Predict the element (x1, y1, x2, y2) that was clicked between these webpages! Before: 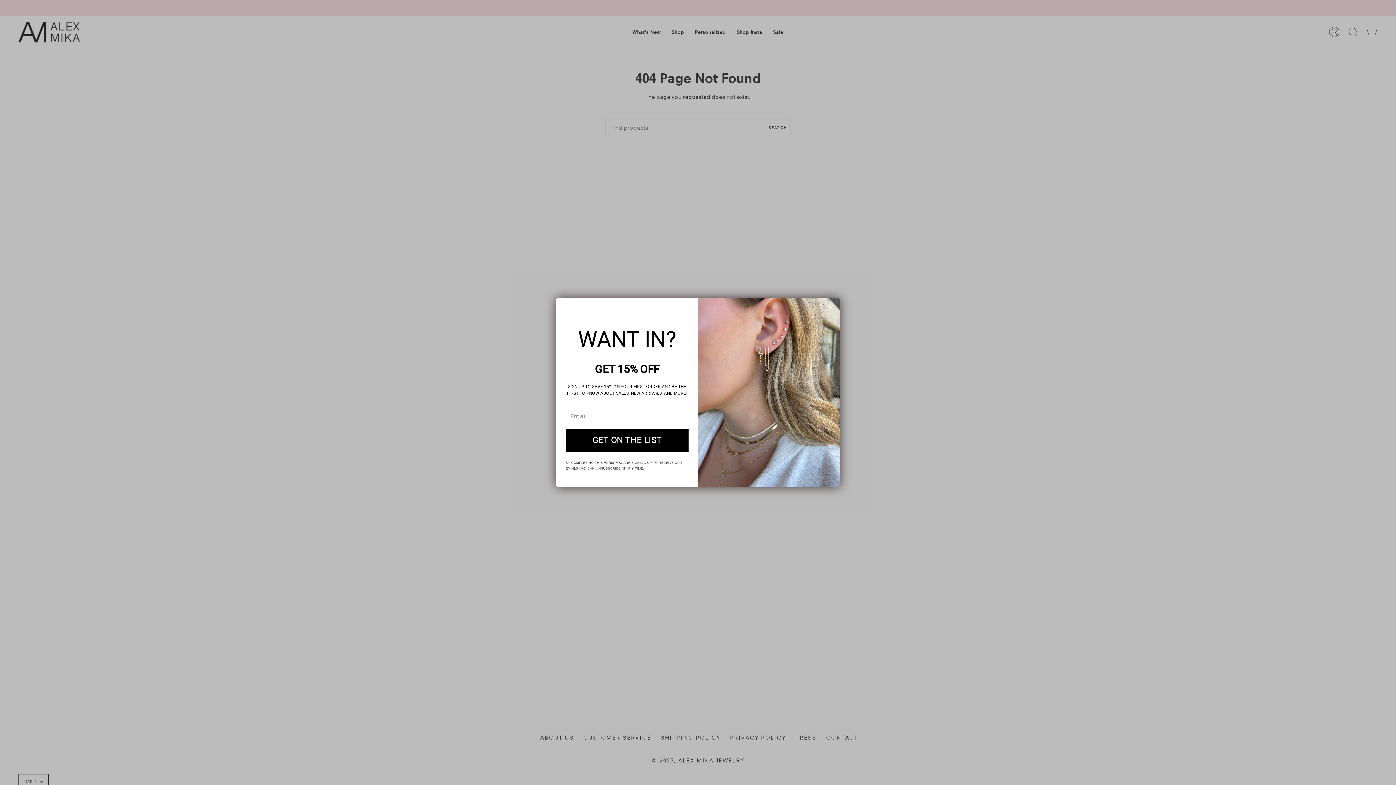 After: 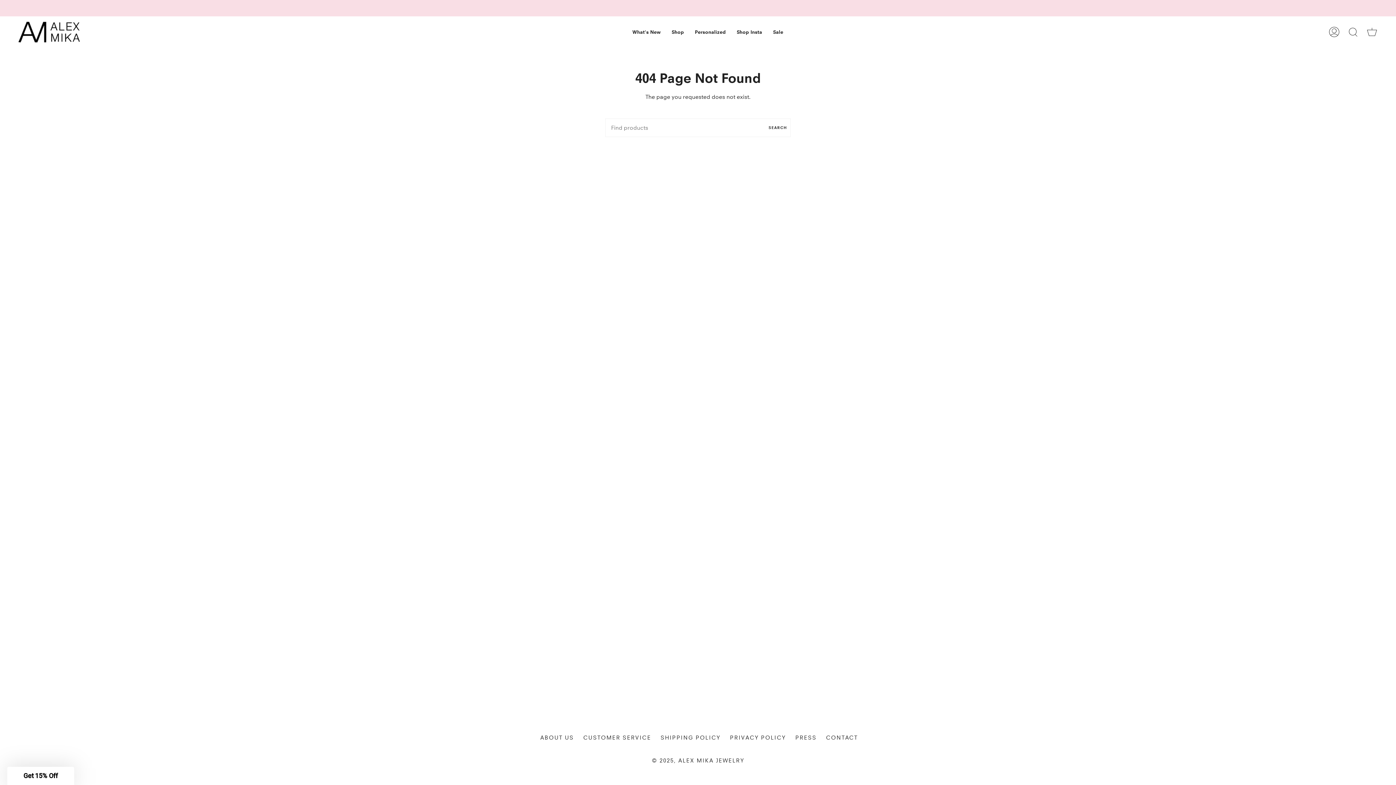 Action: label: Close dialog bbox: (824, 301, 837, 313)